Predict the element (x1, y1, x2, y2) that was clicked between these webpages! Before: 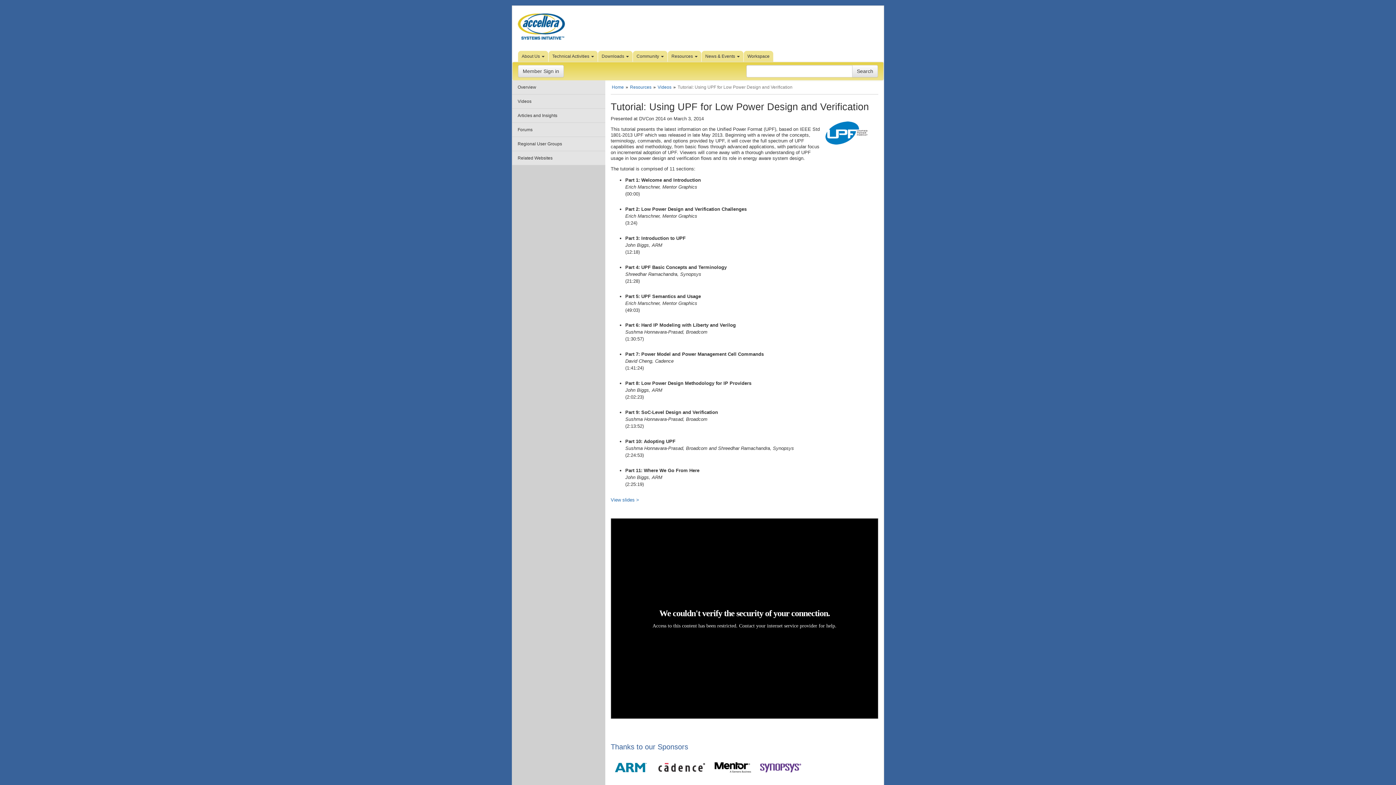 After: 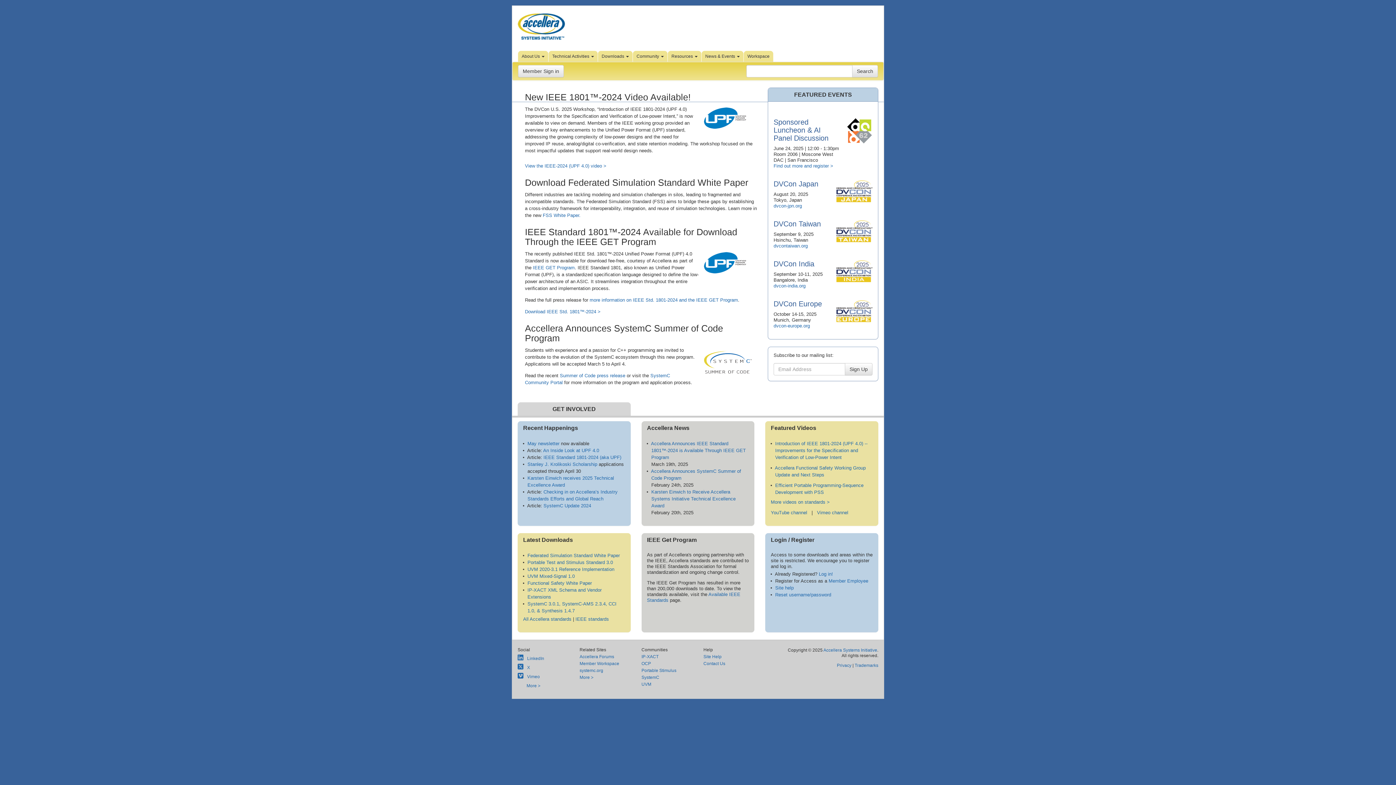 Action: bbox: (517, 20, 565, 31)